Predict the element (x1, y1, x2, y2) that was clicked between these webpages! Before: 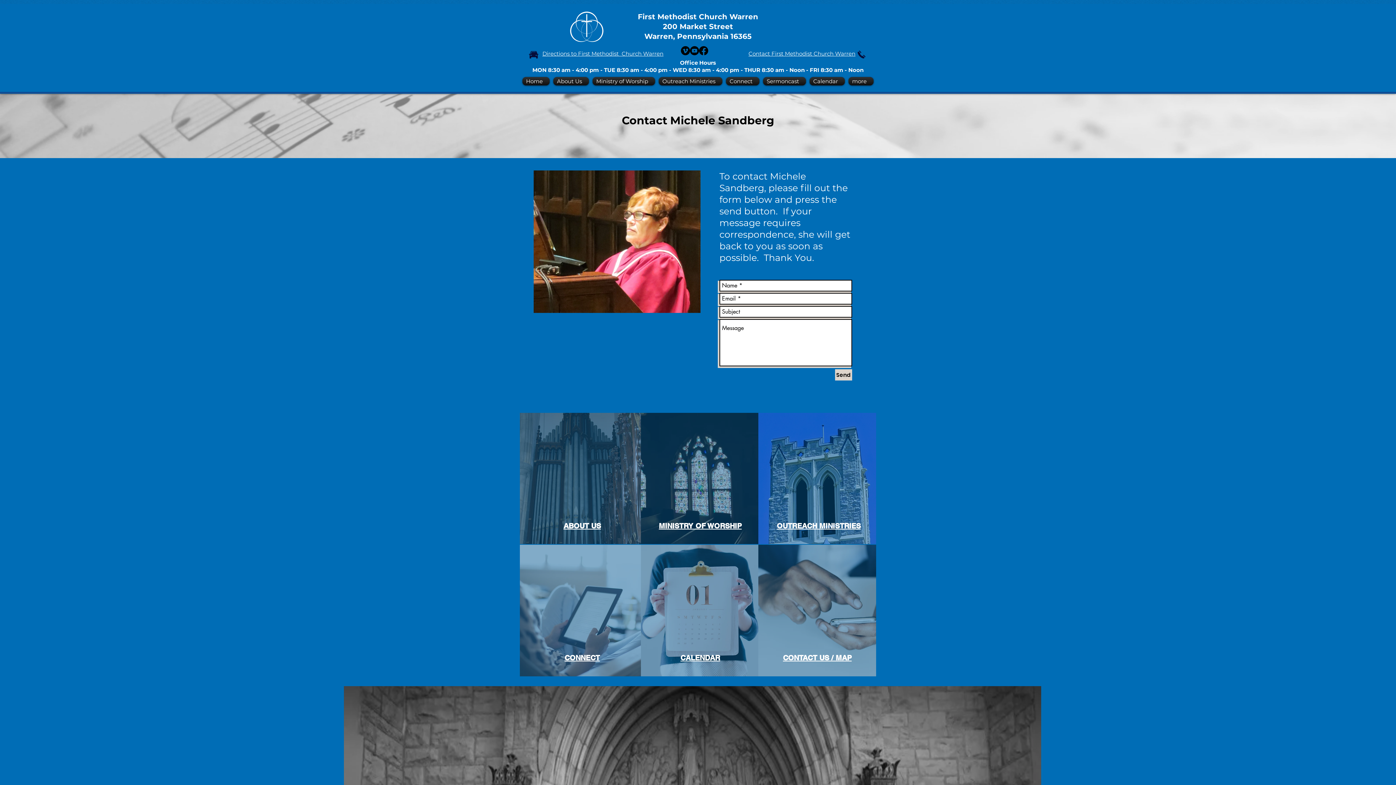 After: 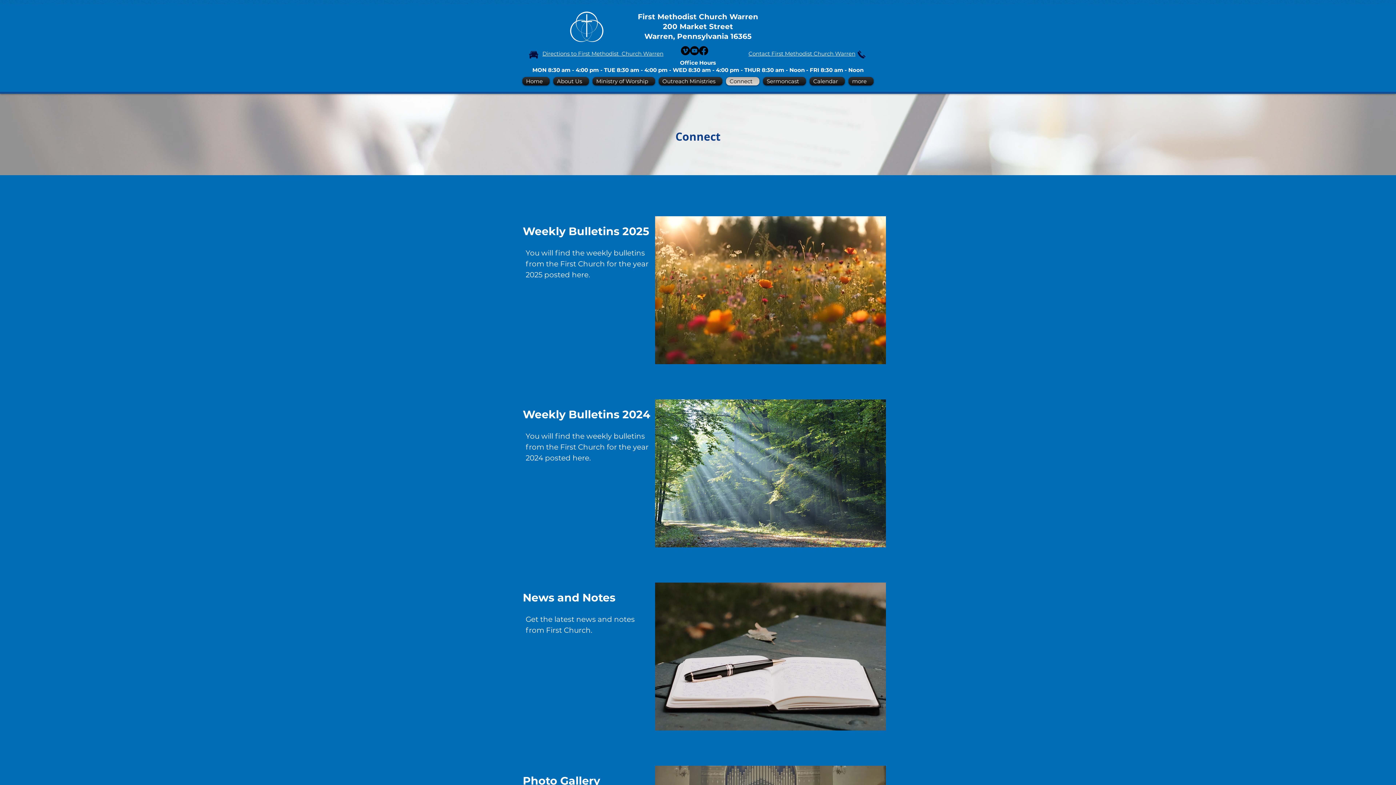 Action: label: Connect bbox: (724, 77, 761, 85)